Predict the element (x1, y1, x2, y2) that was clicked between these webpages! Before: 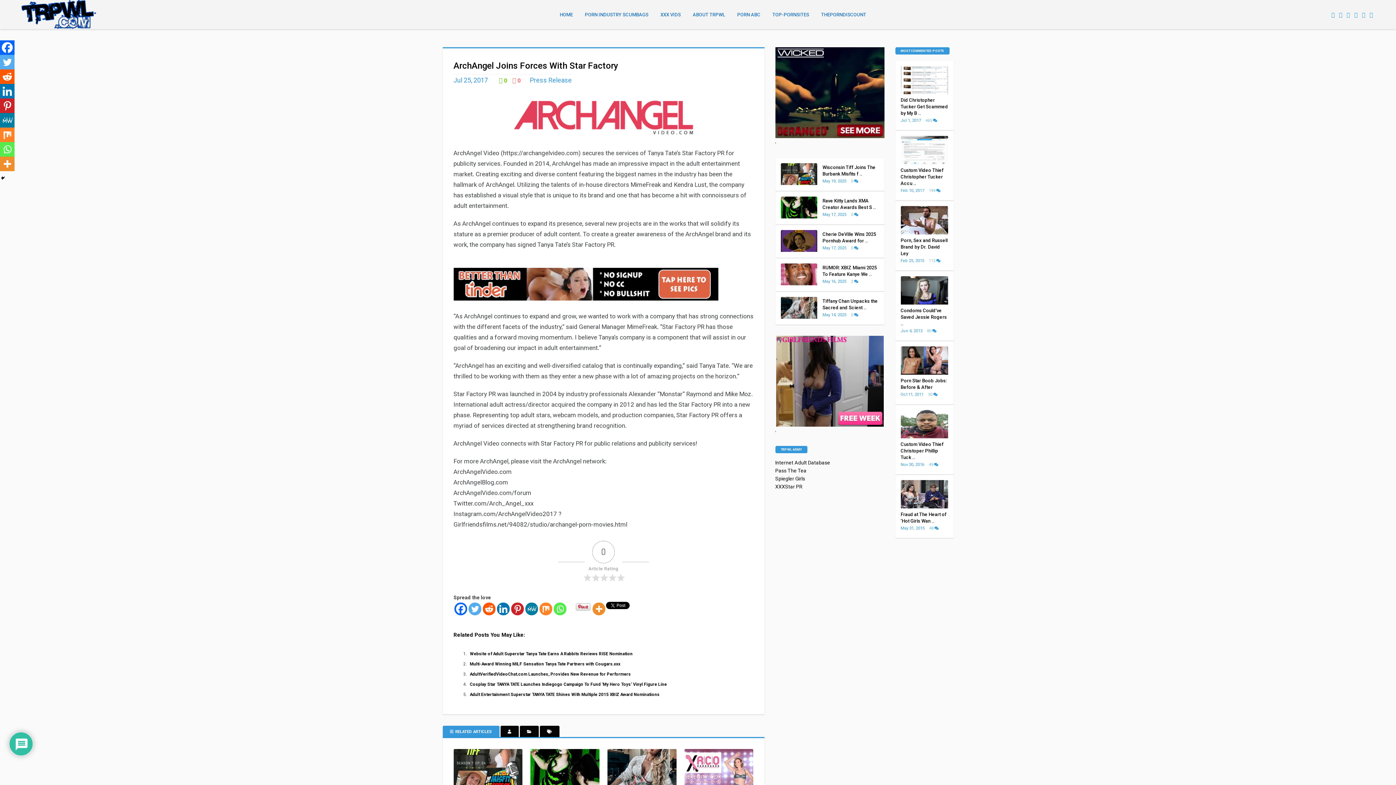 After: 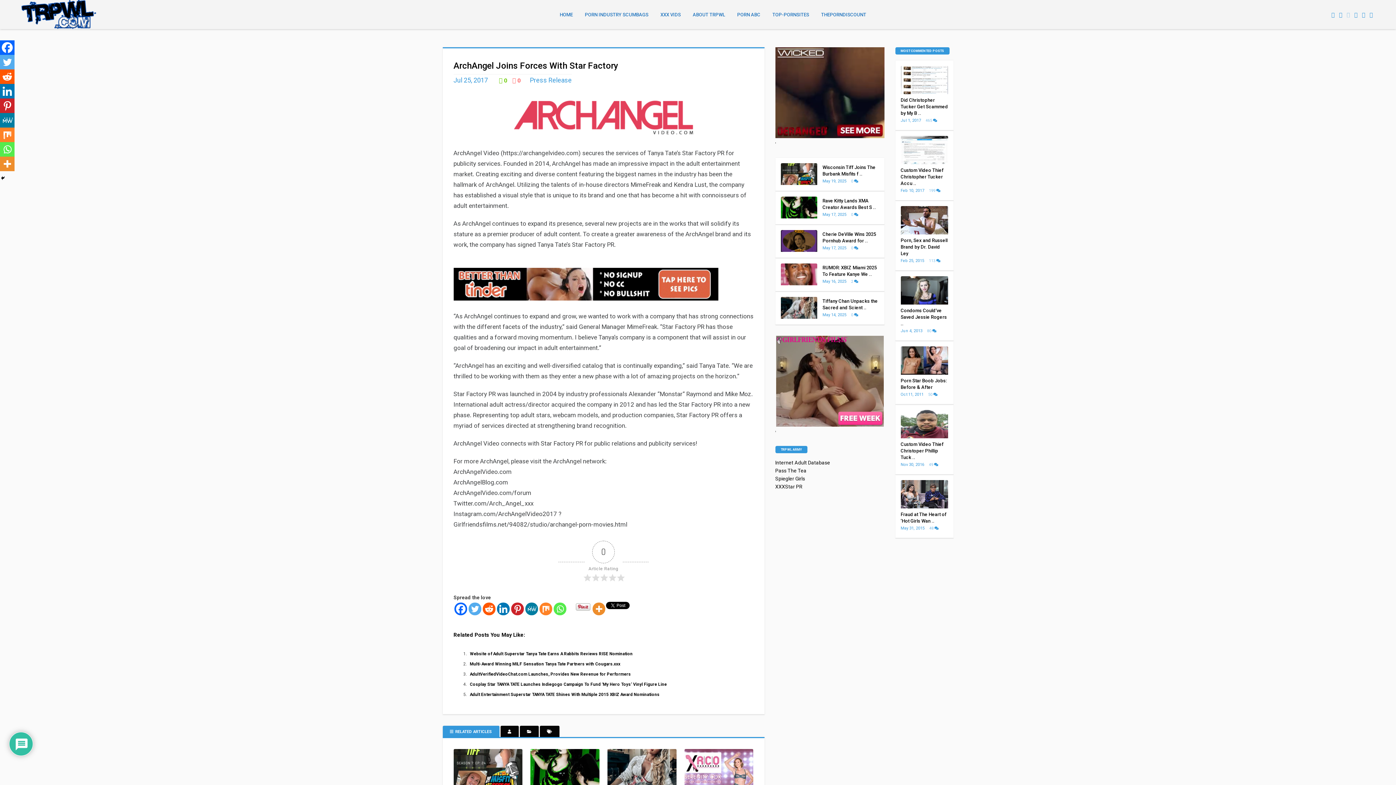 Action: bbox: (1344, 11, 1352, 18)